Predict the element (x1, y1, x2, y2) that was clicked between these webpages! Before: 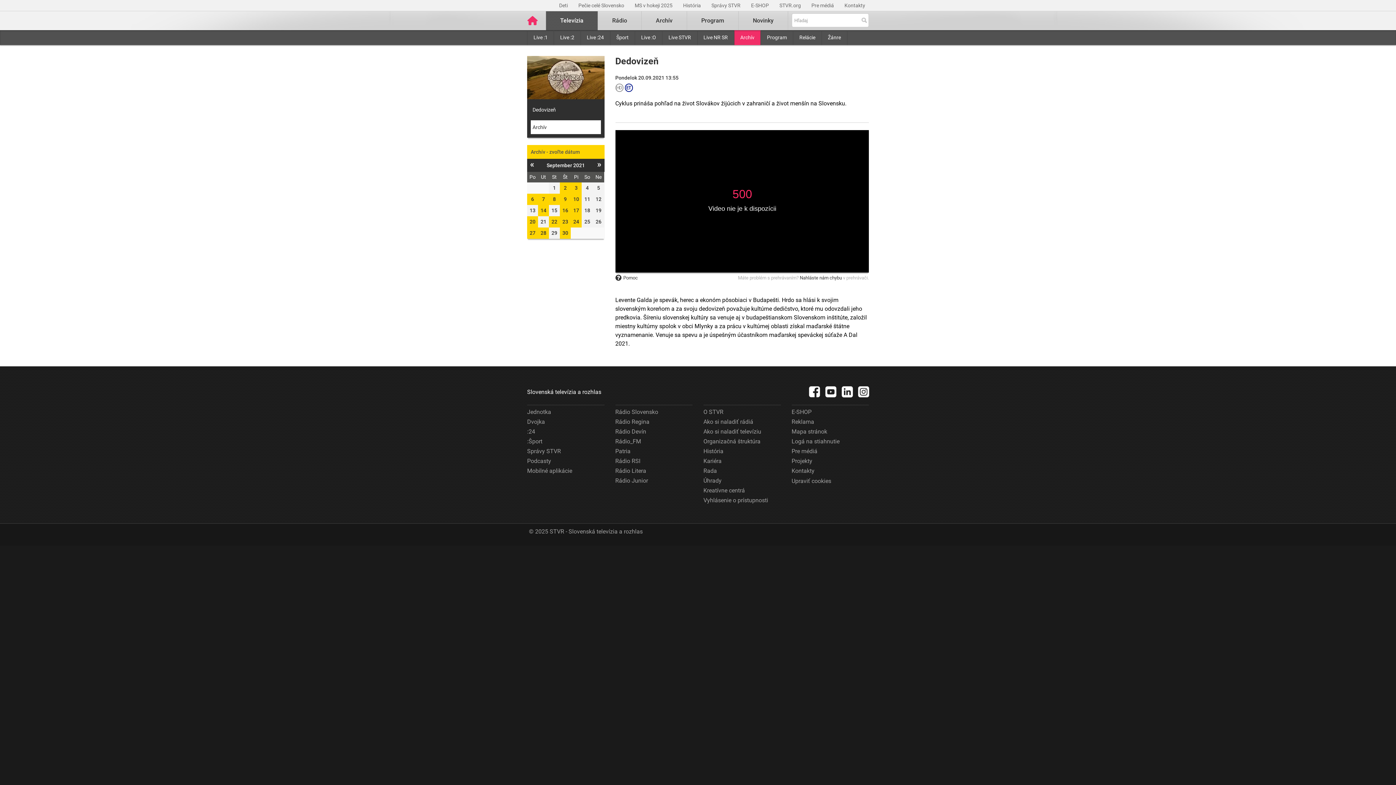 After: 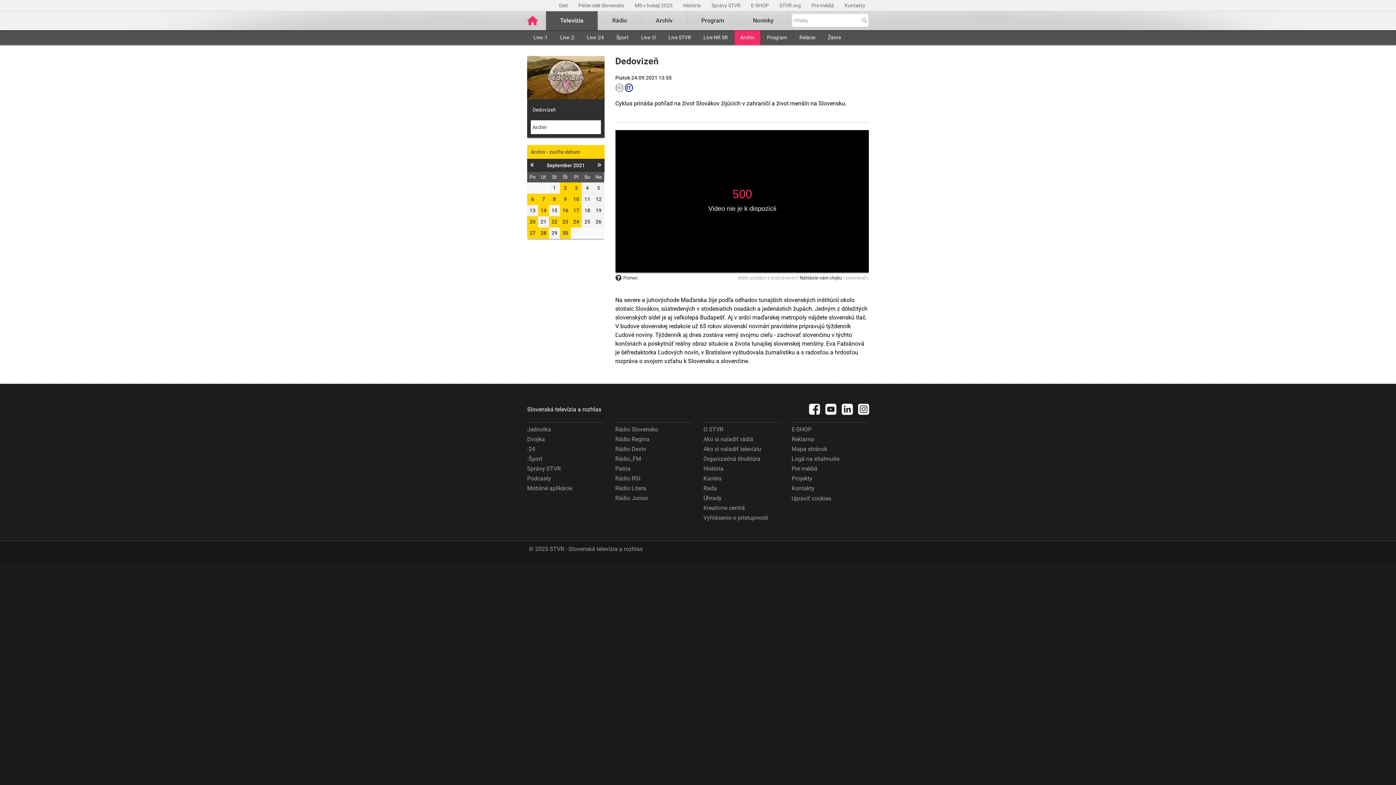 Action: bbox: (570, 216, 581, 227) label: 24